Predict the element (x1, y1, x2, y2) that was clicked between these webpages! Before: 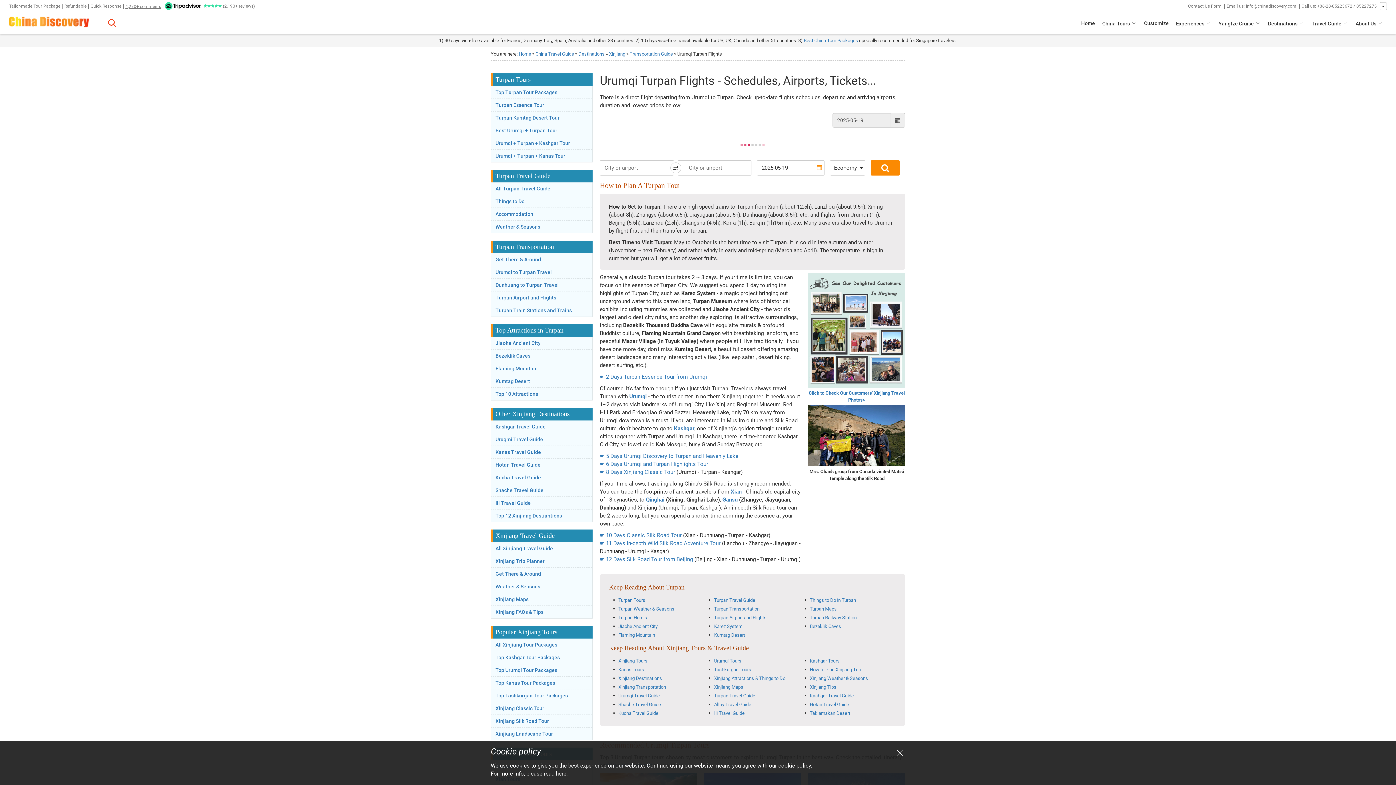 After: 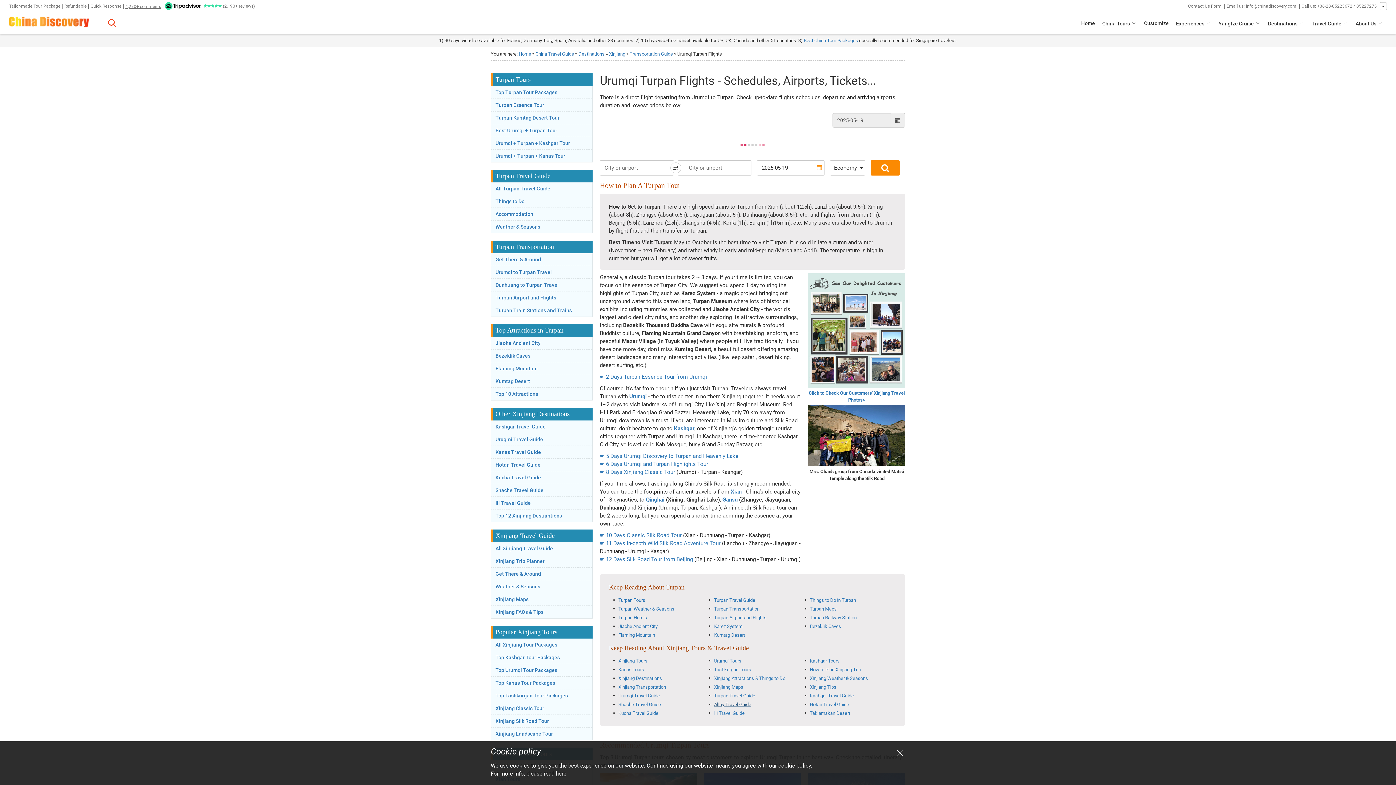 Action: label: Altay Travel Guide bbox: (714, 702, 751, 707)